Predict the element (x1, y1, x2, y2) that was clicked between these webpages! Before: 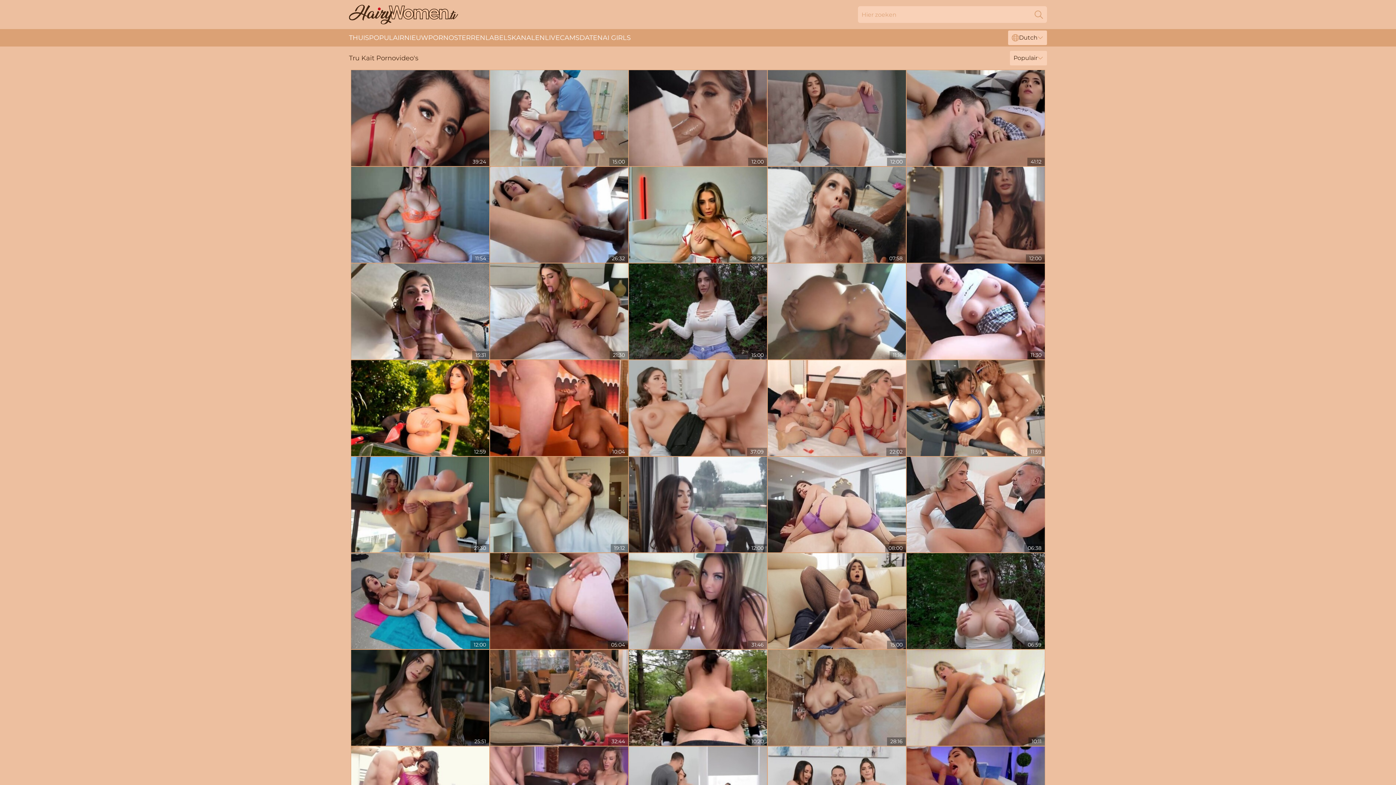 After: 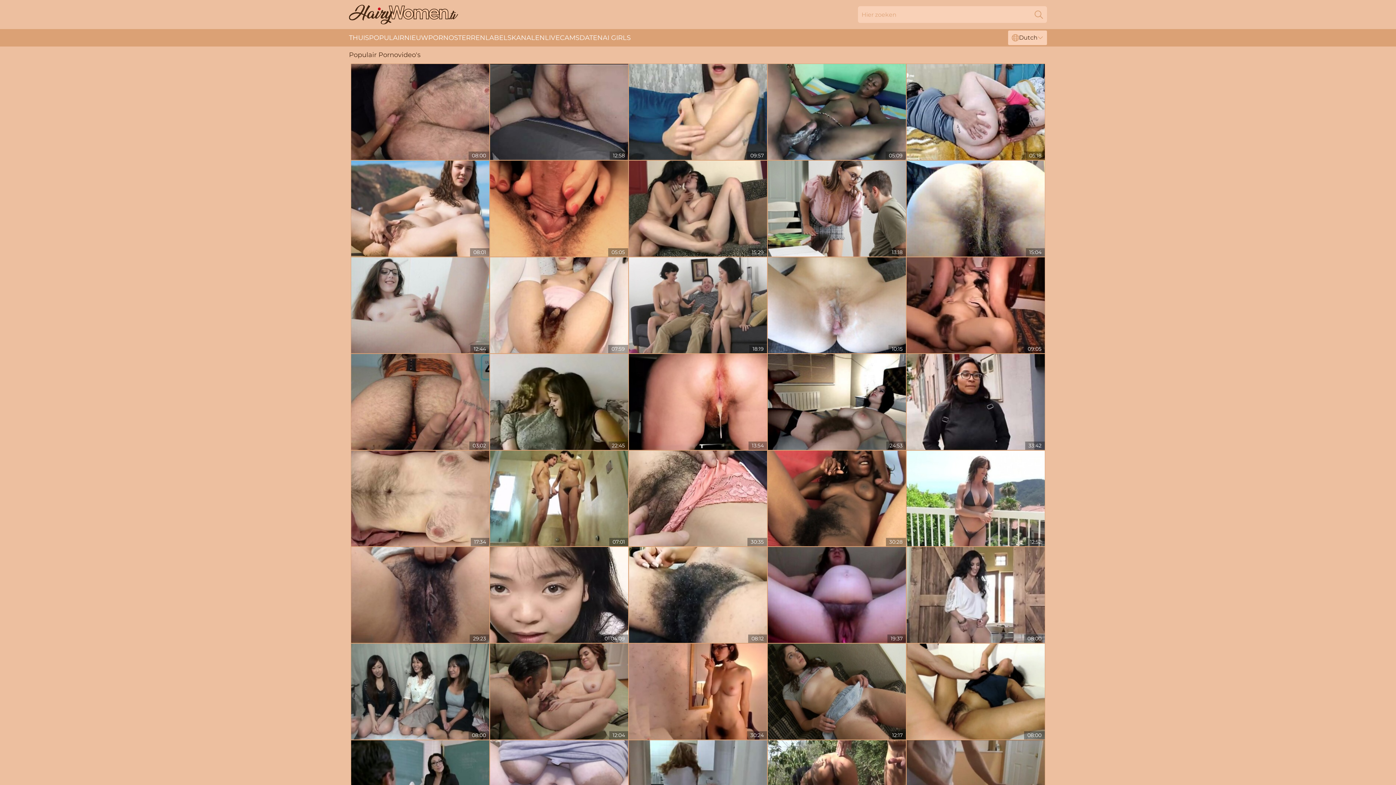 Action: label: POPULAIR bbox: (369, 29, 404, 46)